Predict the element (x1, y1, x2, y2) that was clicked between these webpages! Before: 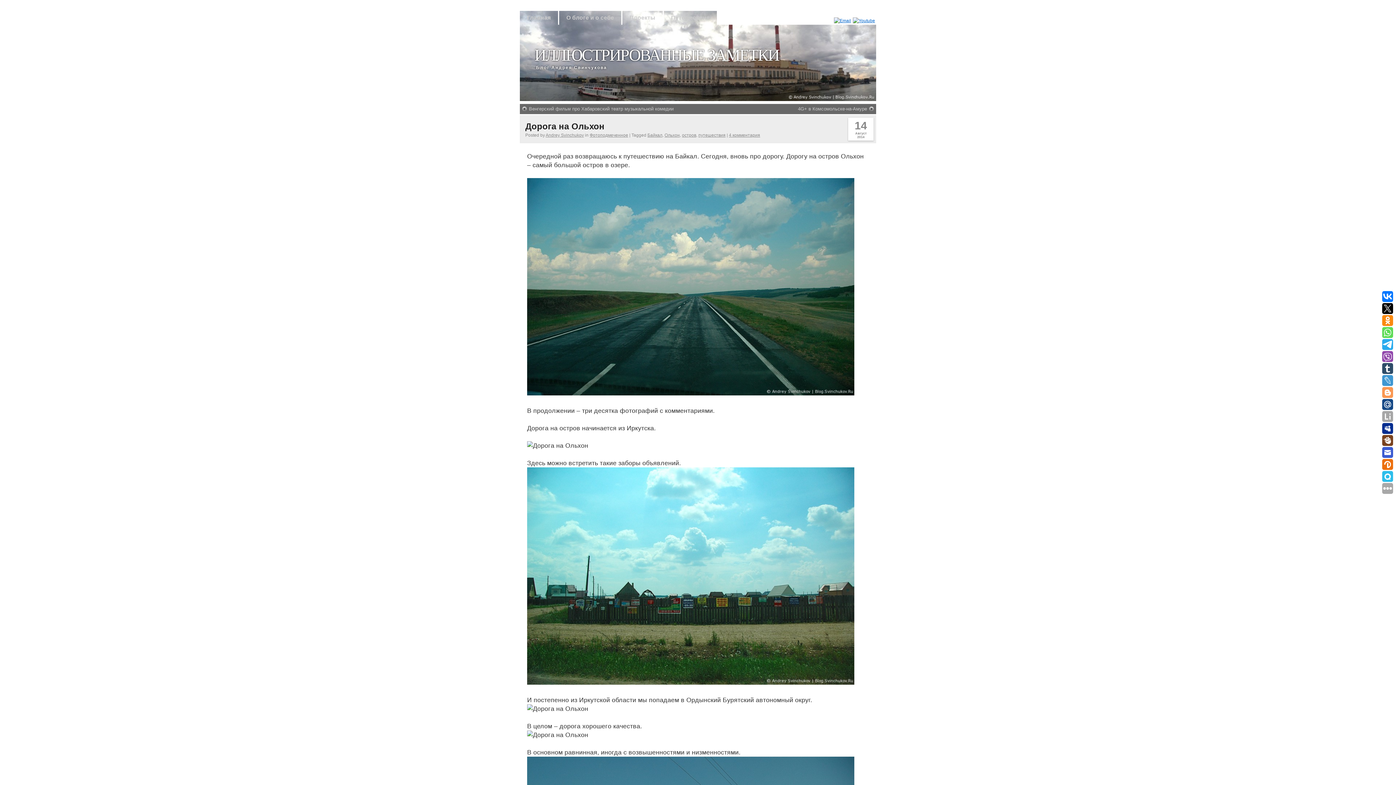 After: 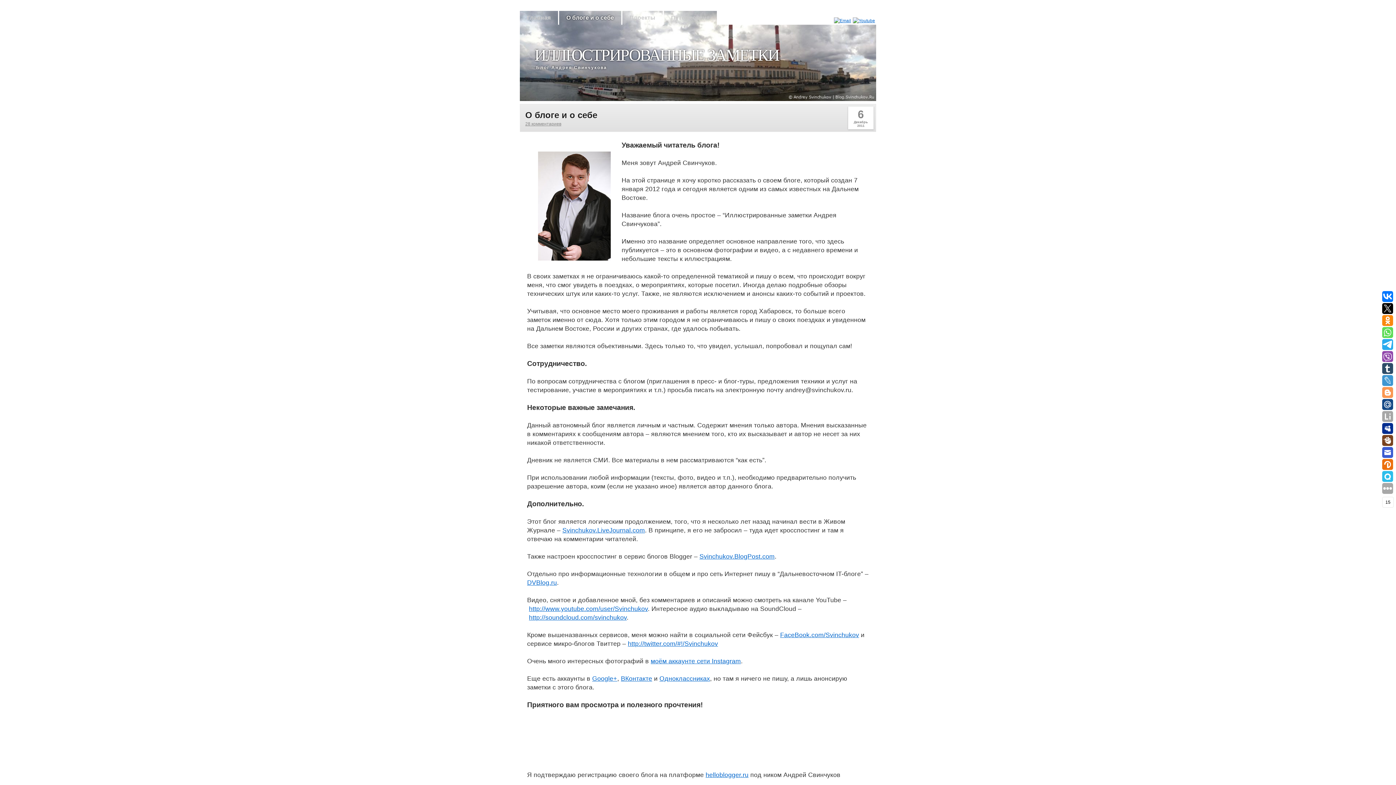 Action: bbox: (559, 10, 621, 24) label: О блоге и о себе